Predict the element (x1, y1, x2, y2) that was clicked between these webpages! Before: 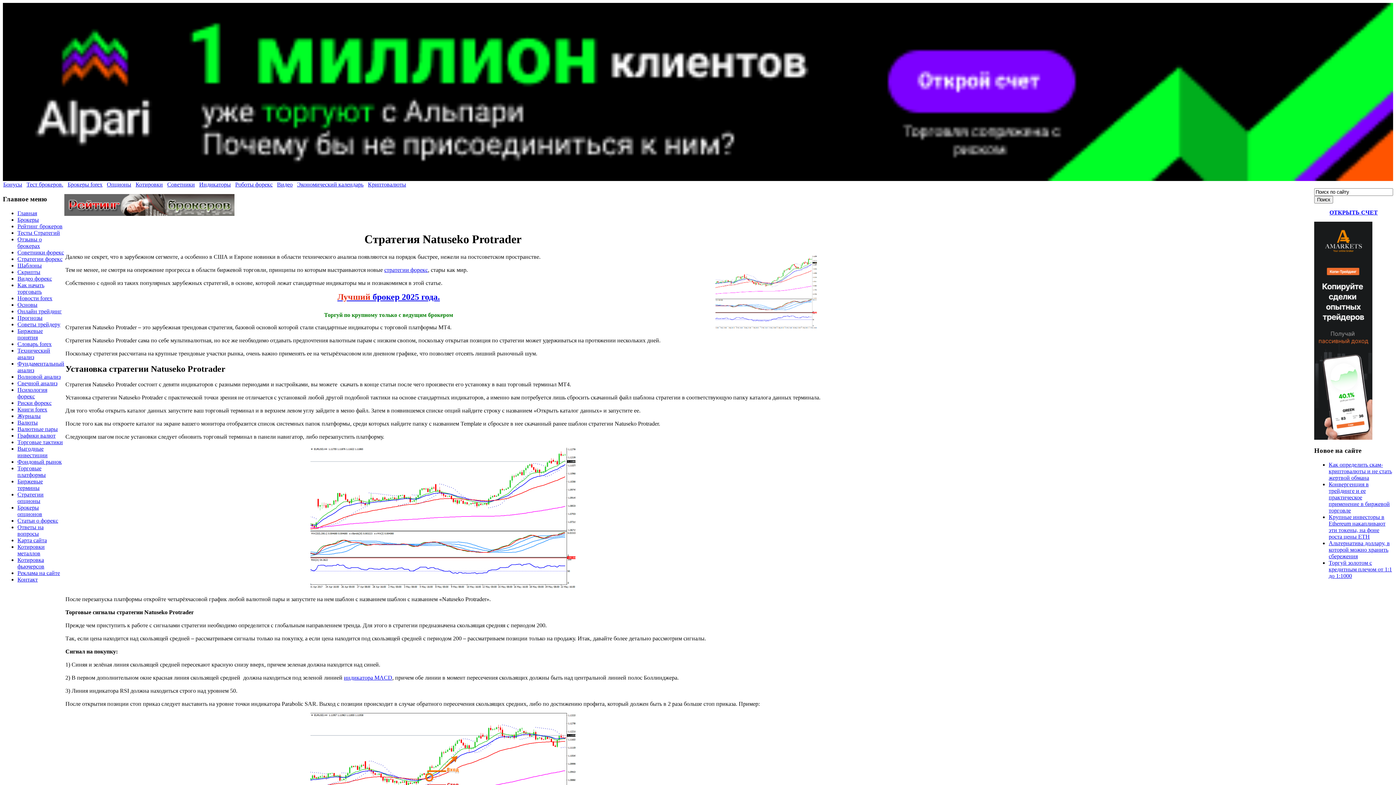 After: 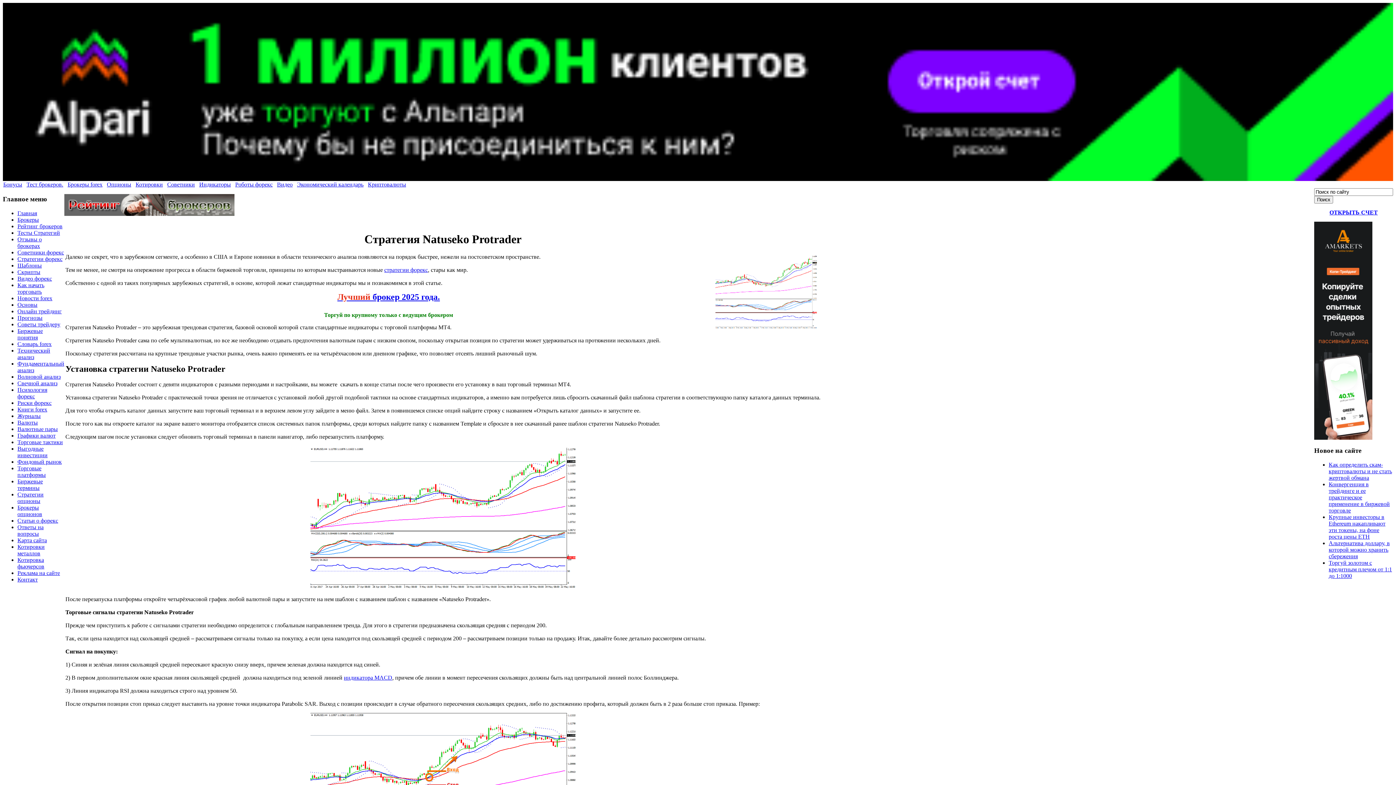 Action: bbox: (1329, 209, 1378, 215) label: ОТКРЫТЬ СЧЕТ